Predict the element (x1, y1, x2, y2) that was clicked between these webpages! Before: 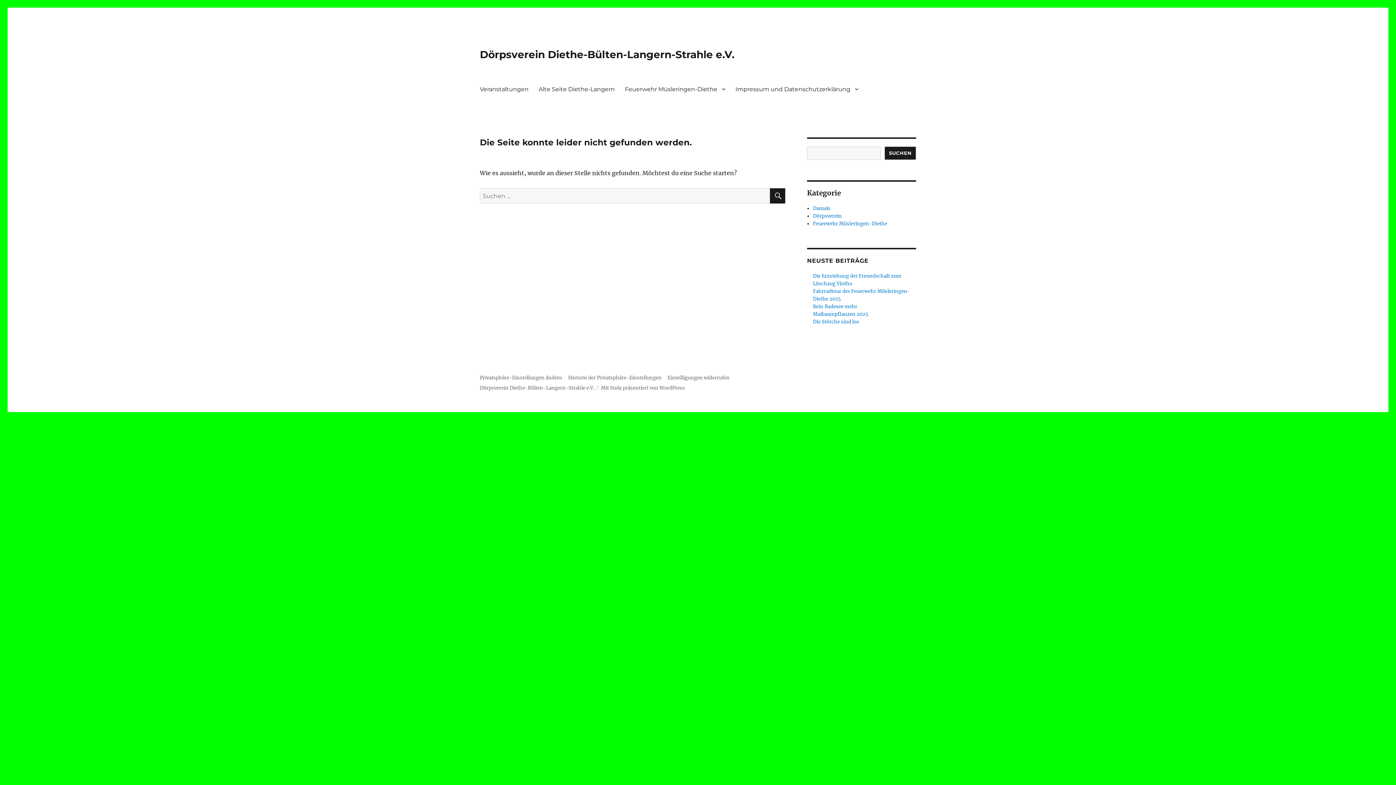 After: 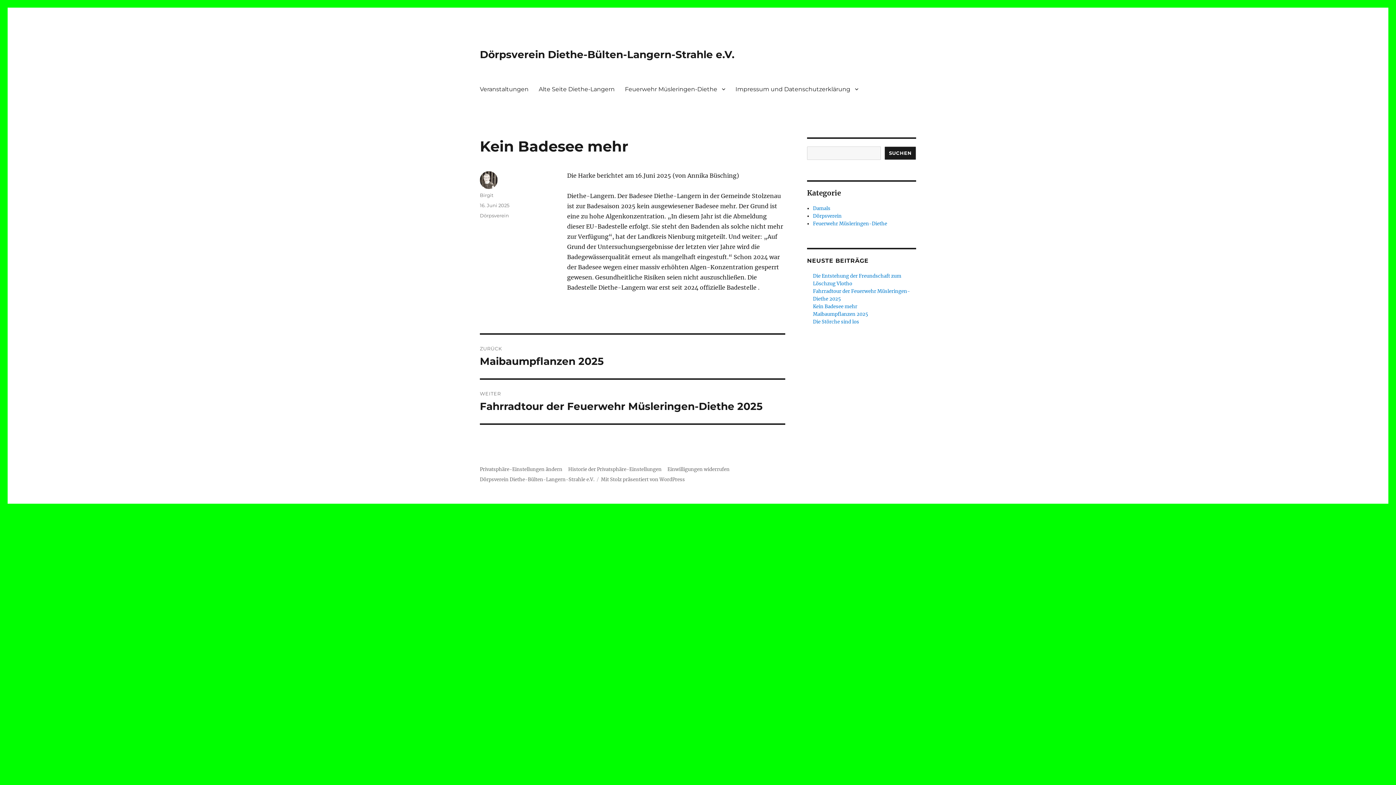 Action: label: Kein Badesee mehr bbox: (813, 303, 857, 309)